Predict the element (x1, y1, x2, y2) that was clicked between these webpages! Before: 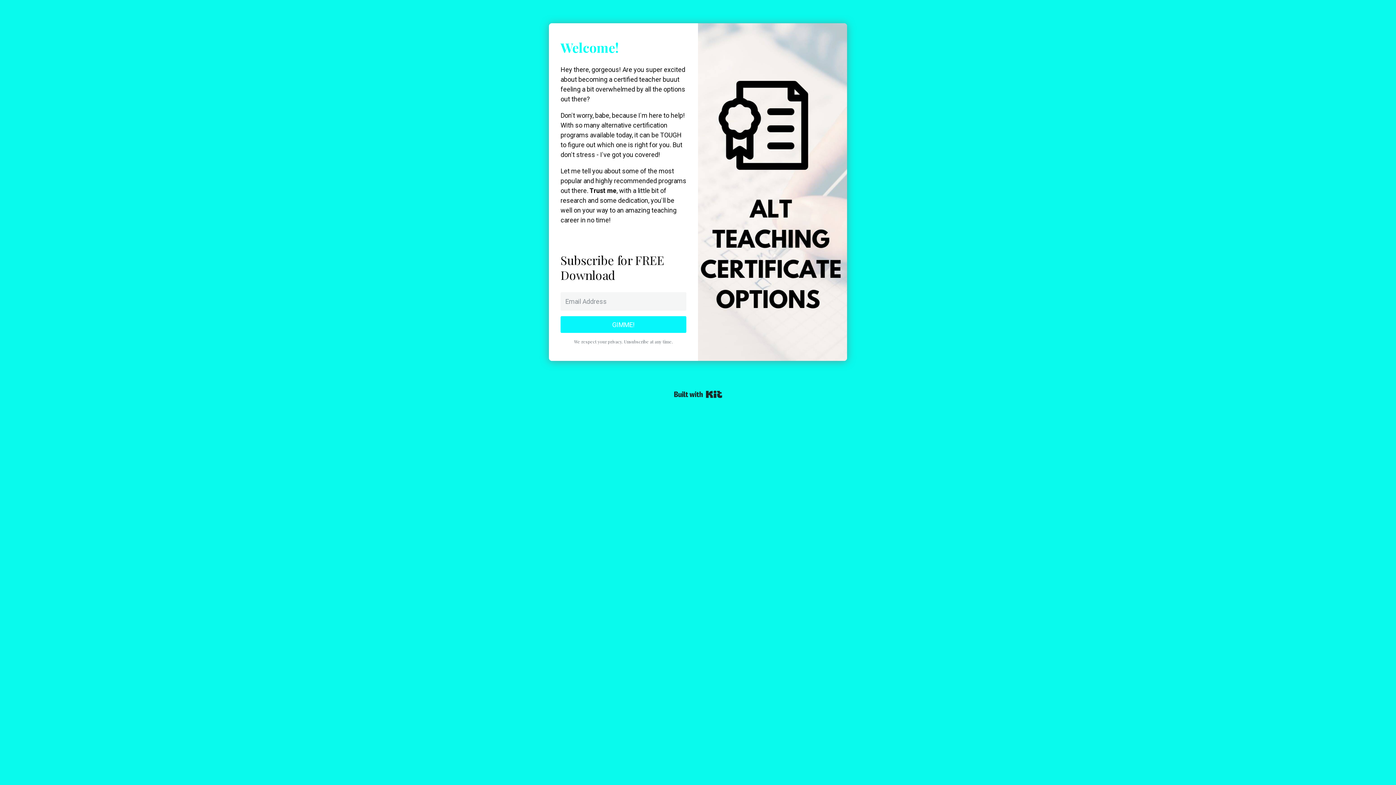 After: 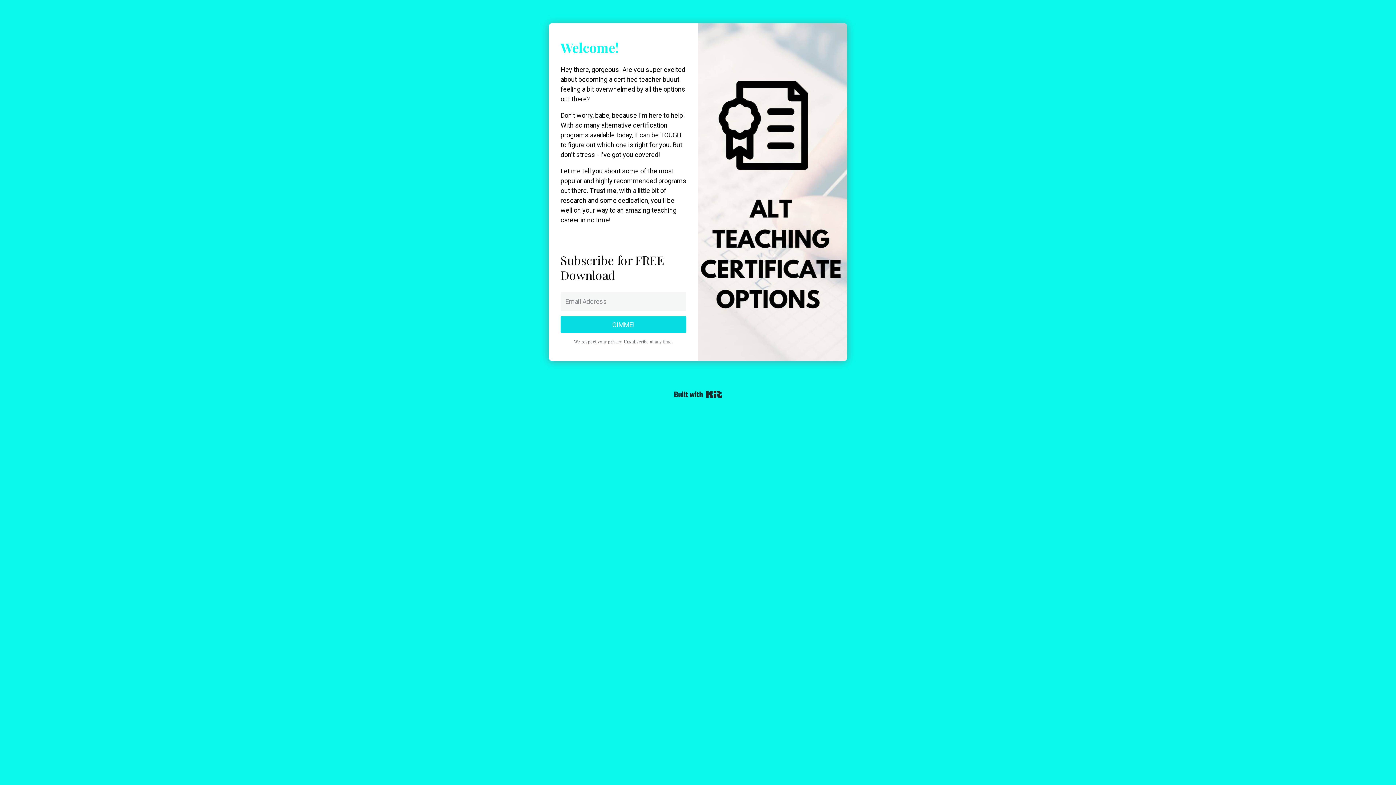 Action: label: GIMME! bbox: (560, 316, 686, 333)